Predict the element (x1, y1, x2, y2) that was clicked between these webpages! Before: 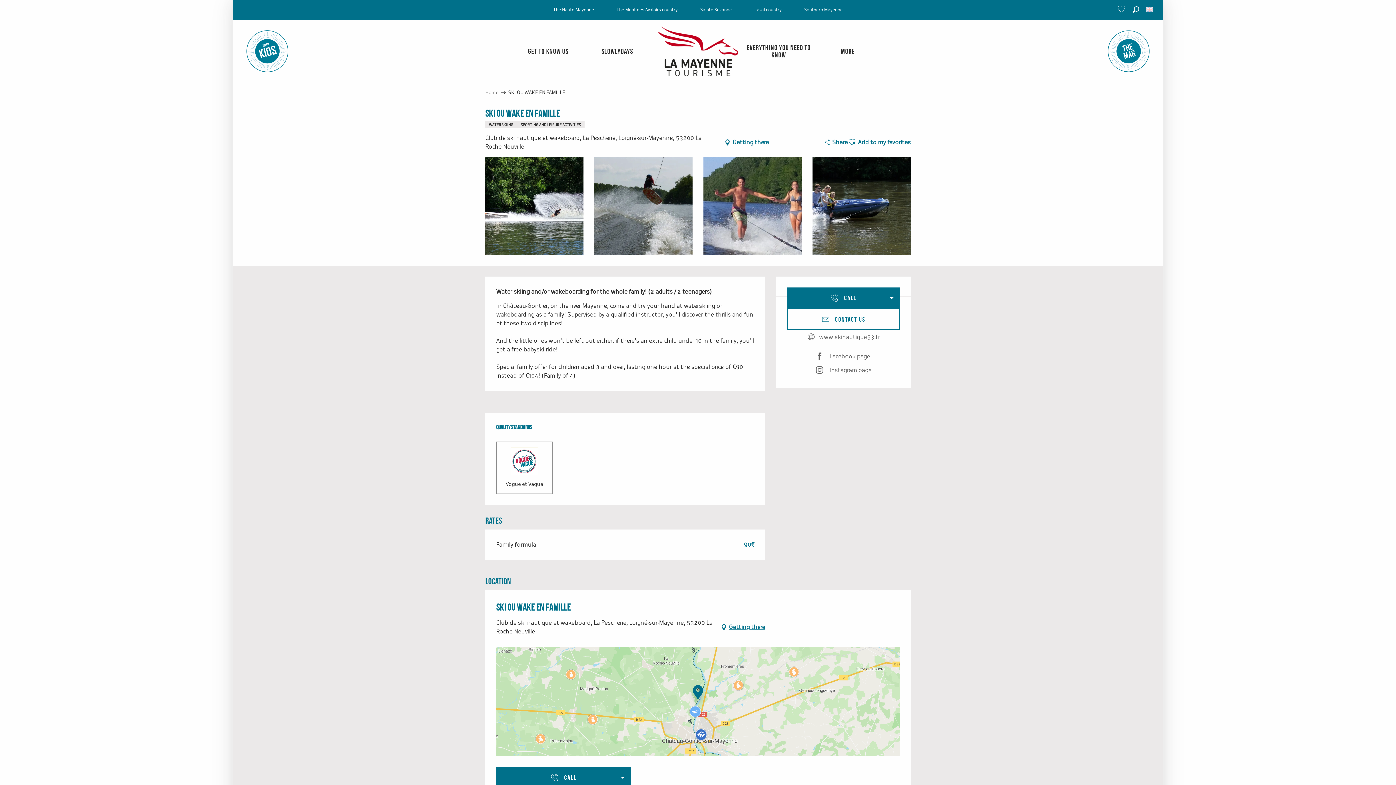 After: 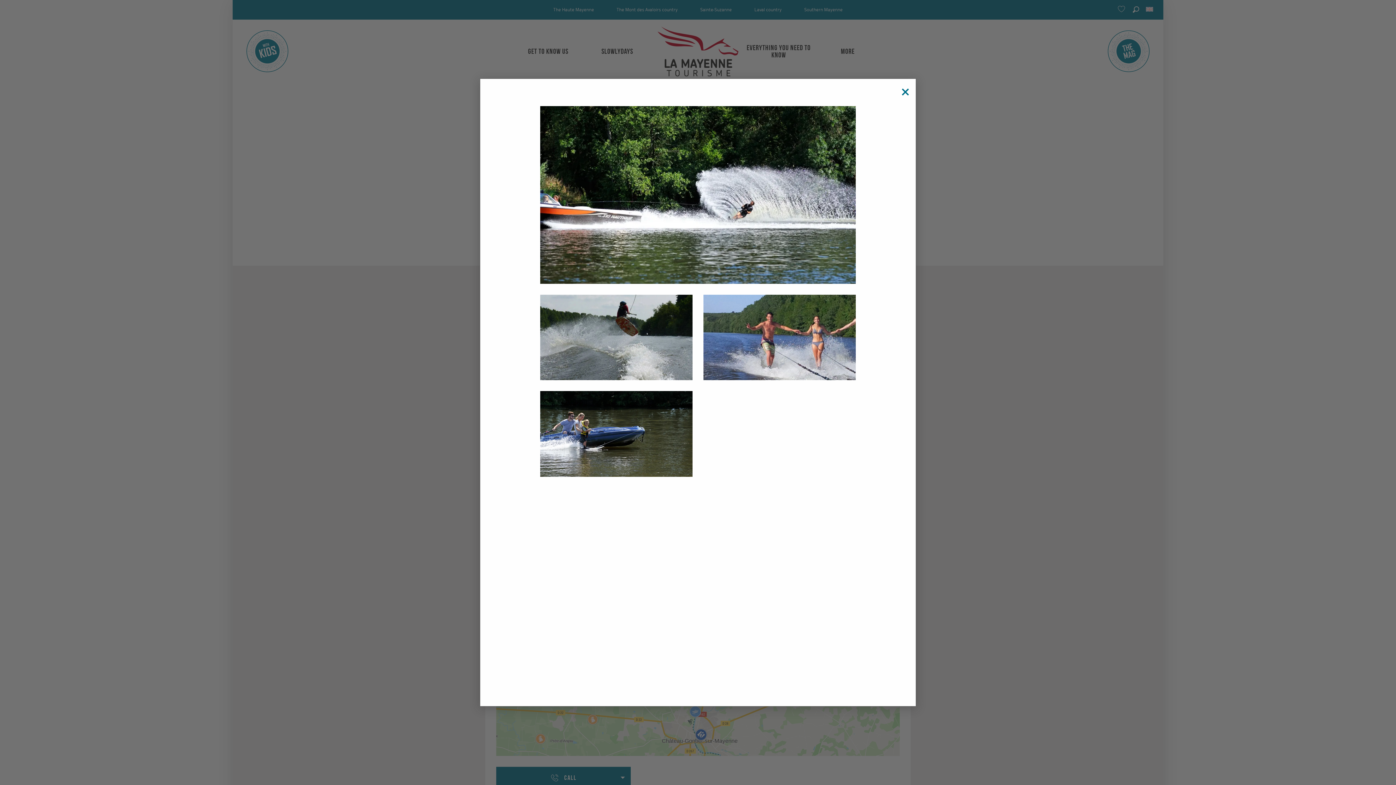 Action: bbox: (485, 156, 583, 254) label: Ouvrir